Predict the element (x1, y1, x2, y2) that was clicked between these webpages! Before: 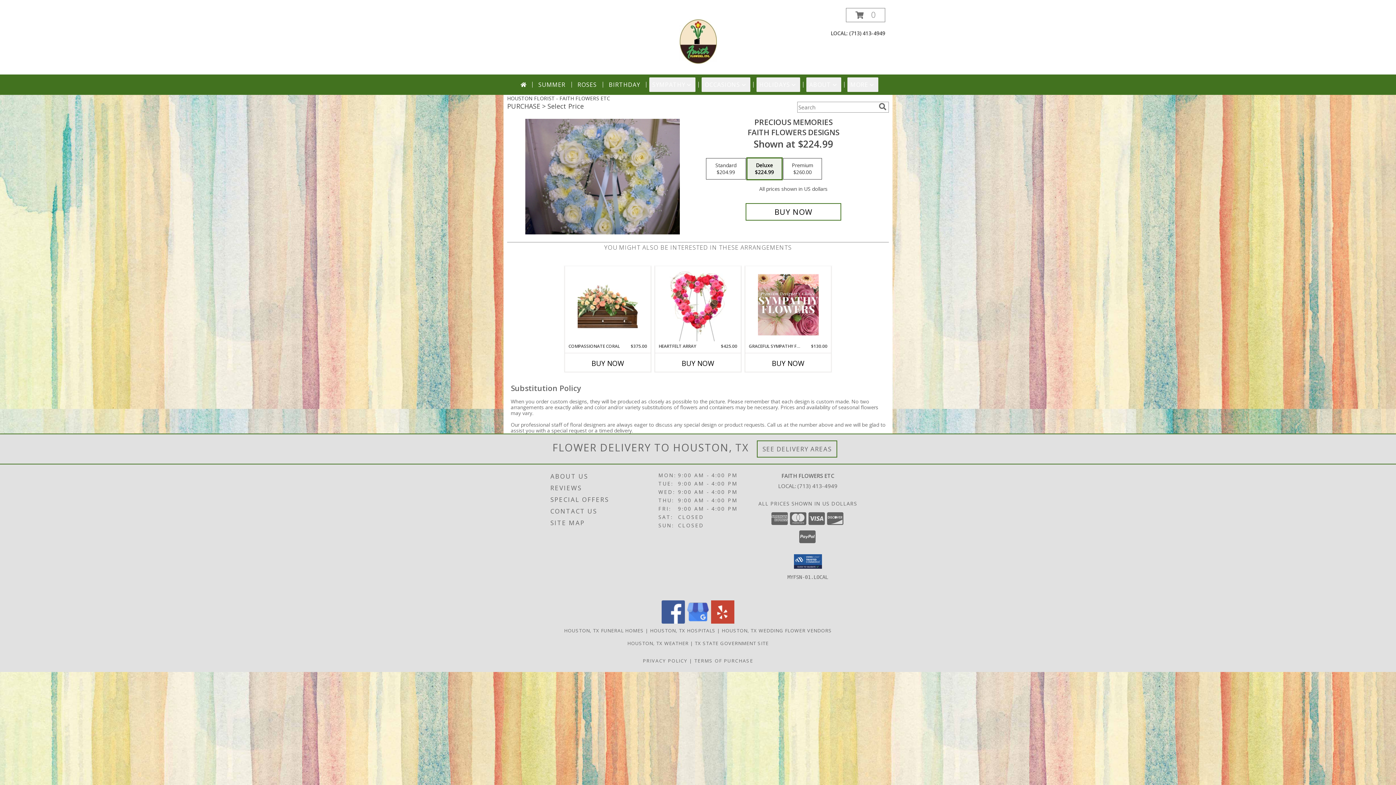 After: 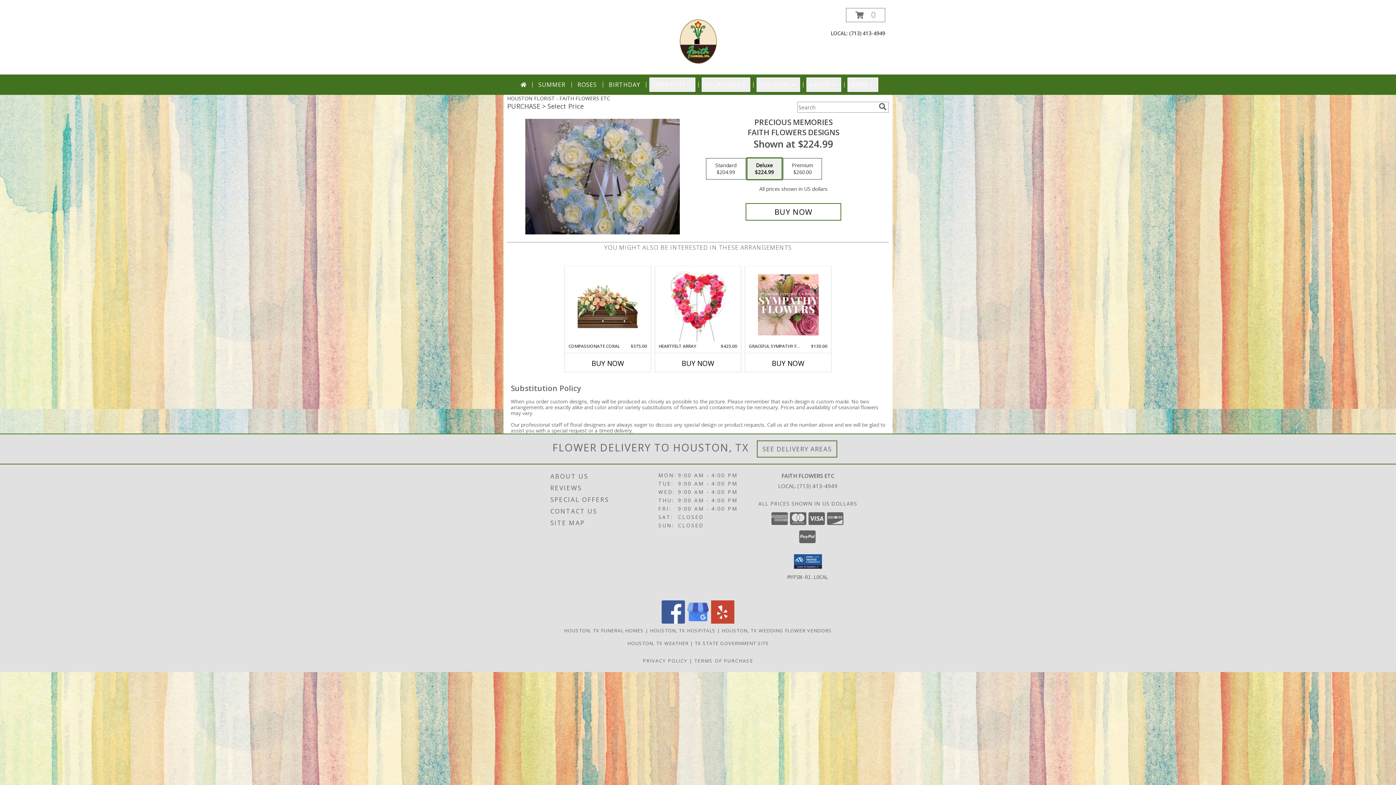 Action: bbox: (711, 618, 734, 625) label: View our Yelp